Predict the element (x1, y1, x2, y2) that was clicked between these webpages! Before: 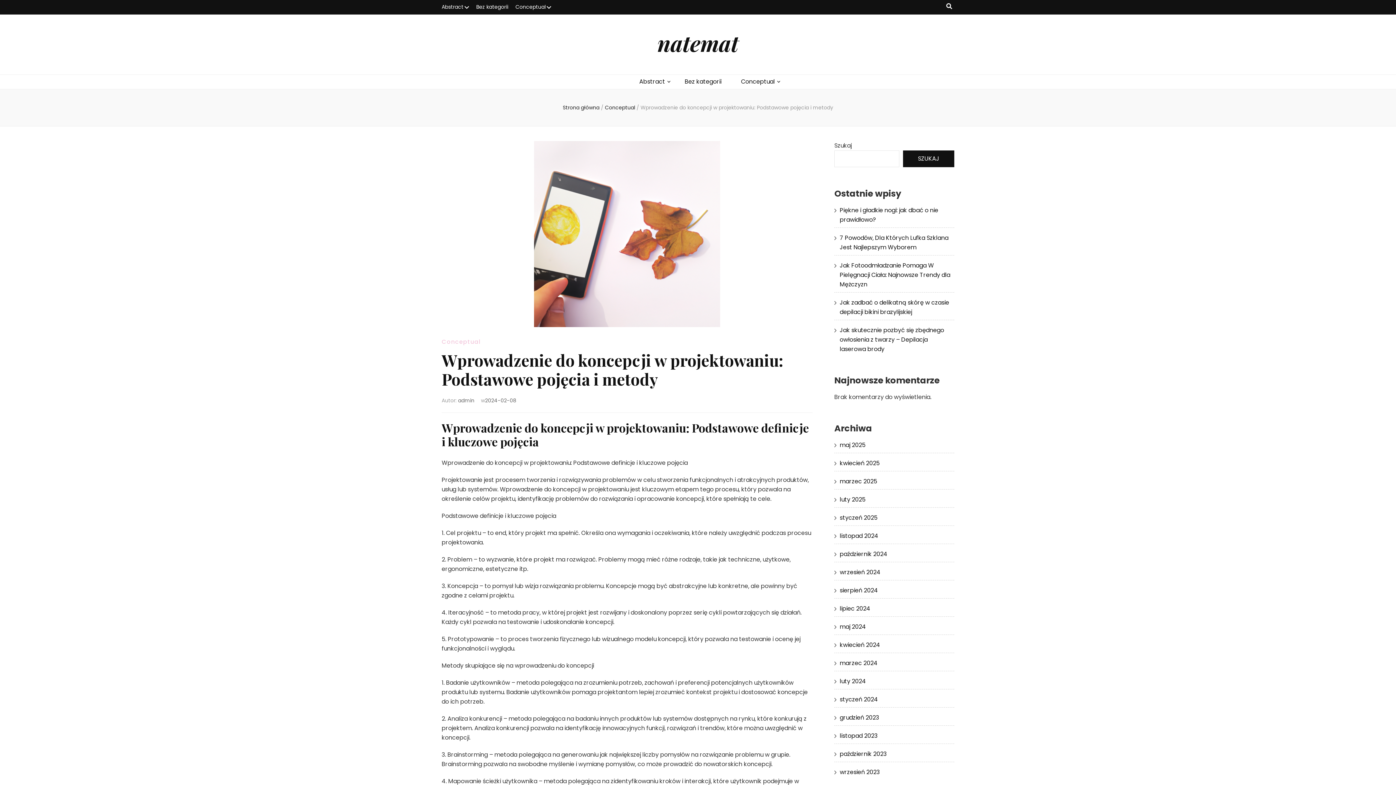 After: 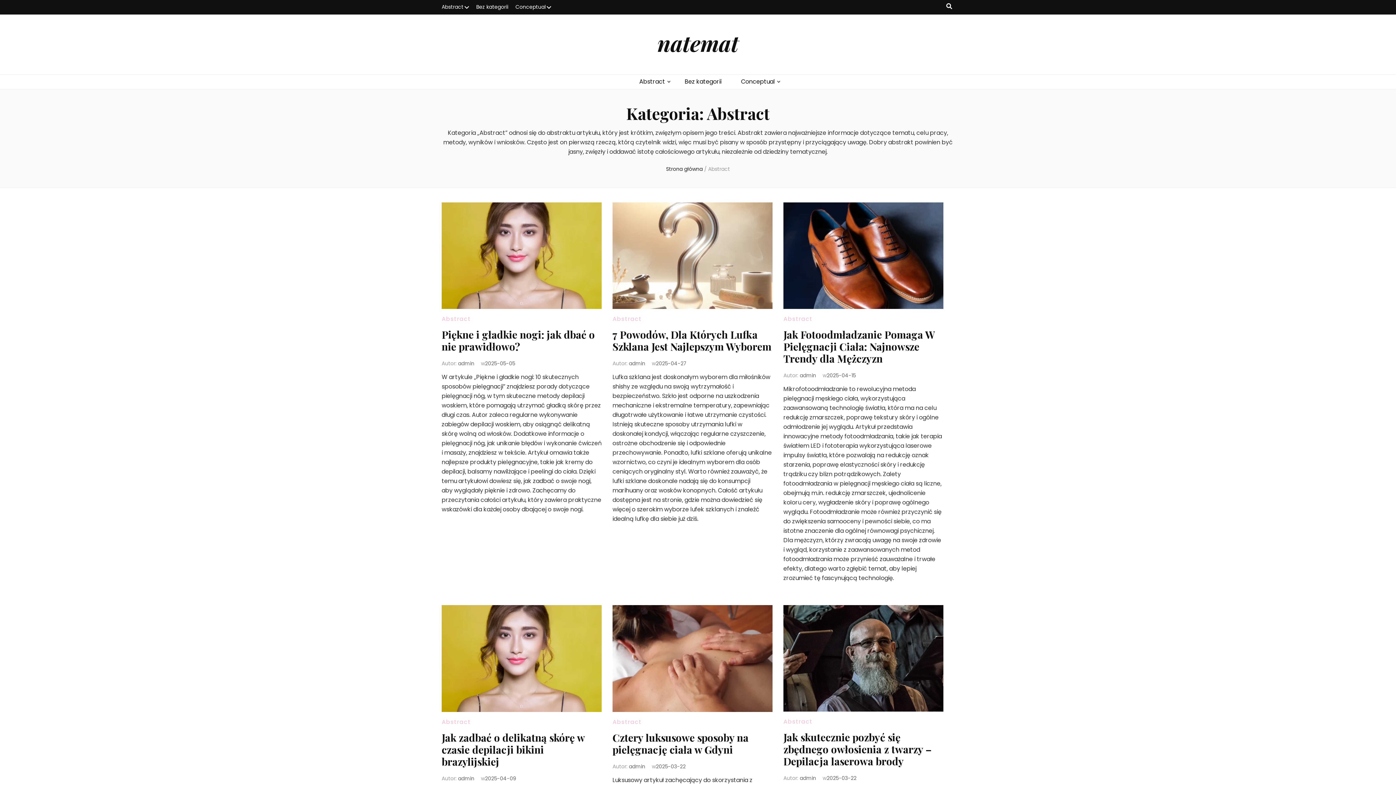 Action: label: Abstract bbox: (639, 77, 665, 86)